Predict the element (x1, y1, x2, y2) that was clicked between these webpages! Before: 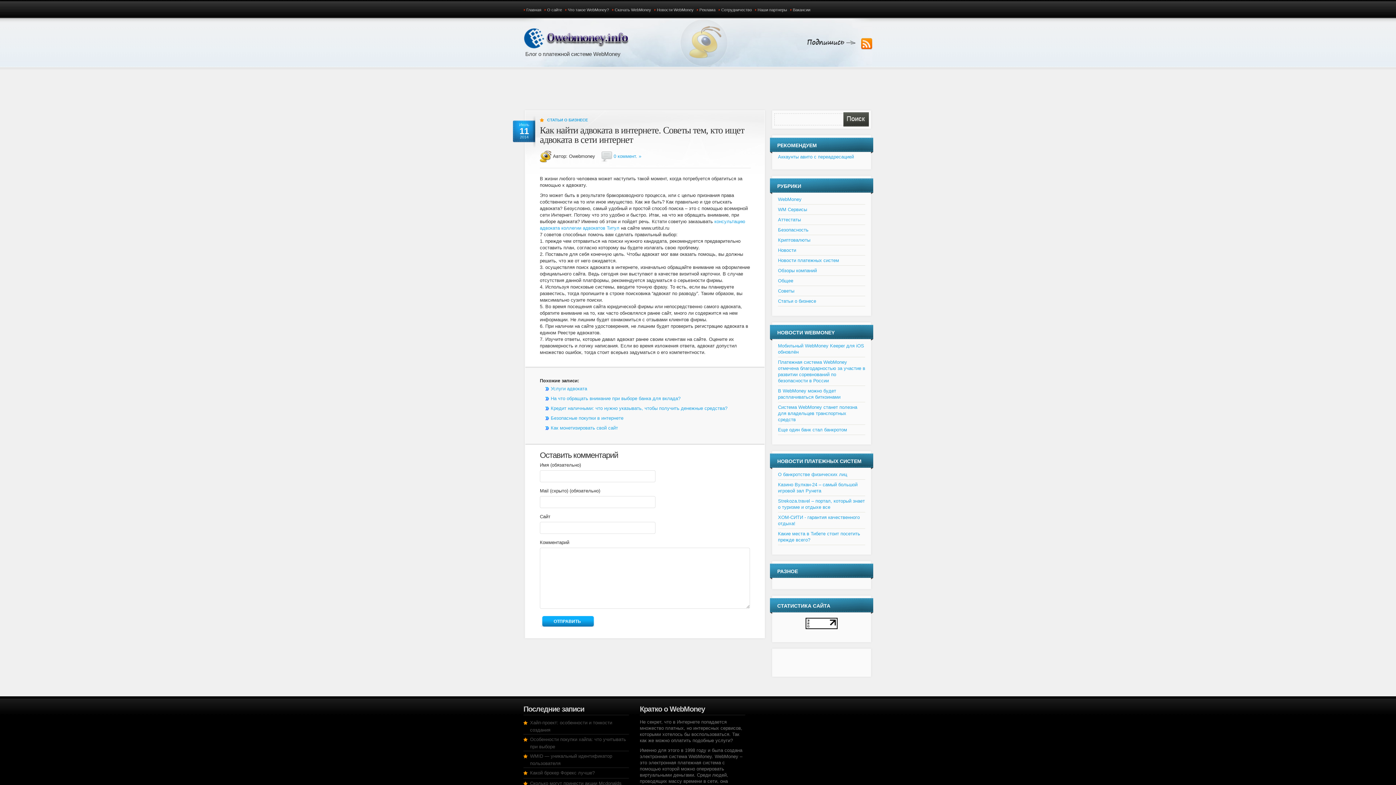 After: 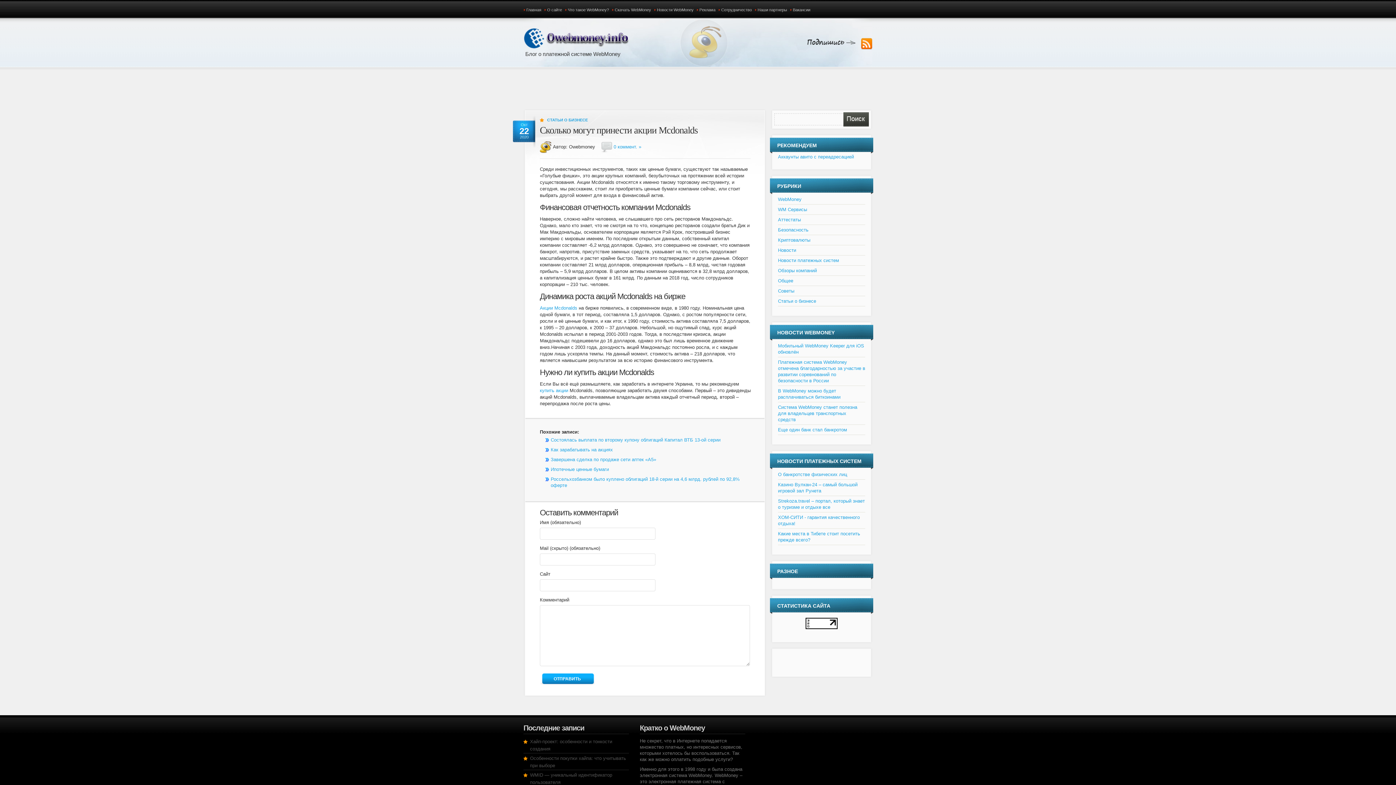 Action: bbox: (530, 781, 621, 786) label: Сколько могут принести акции Mcdonalds